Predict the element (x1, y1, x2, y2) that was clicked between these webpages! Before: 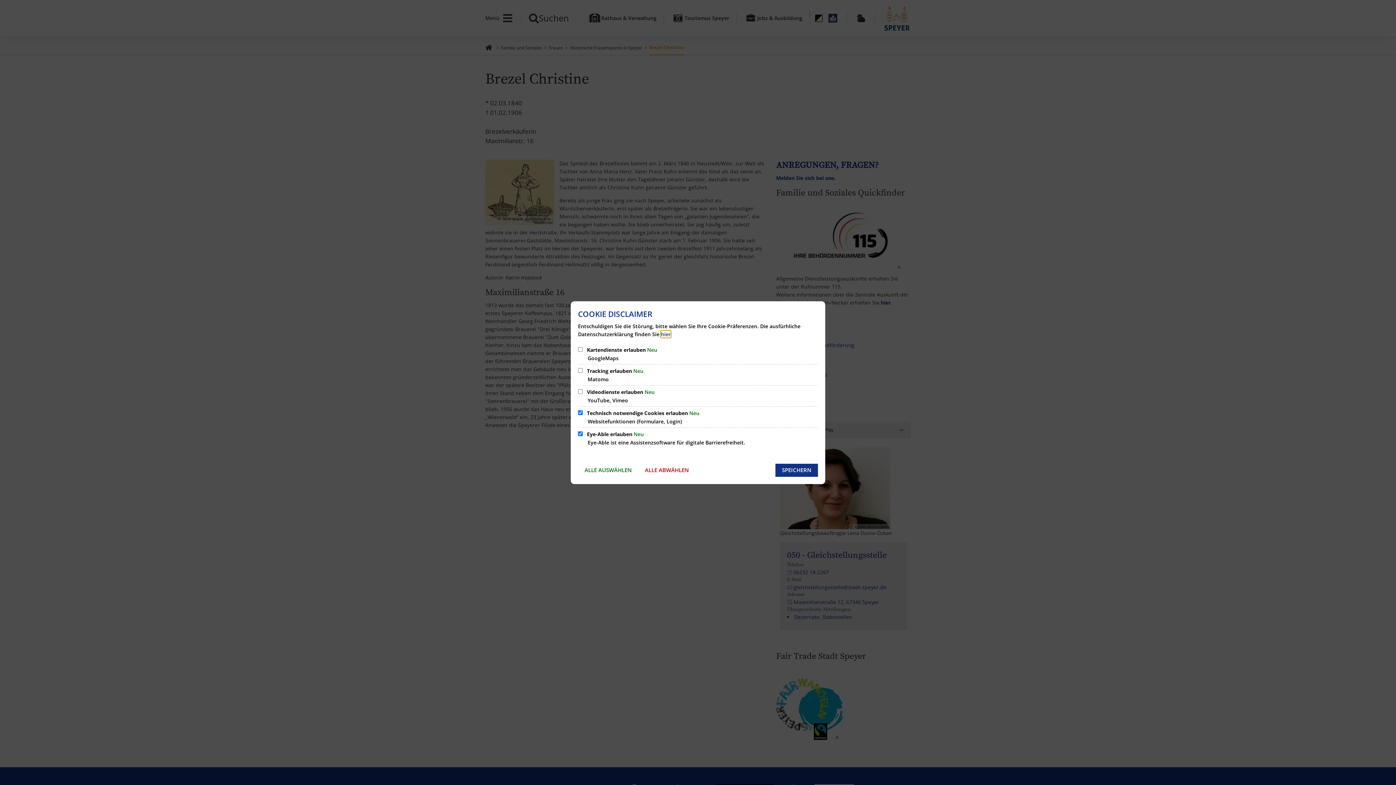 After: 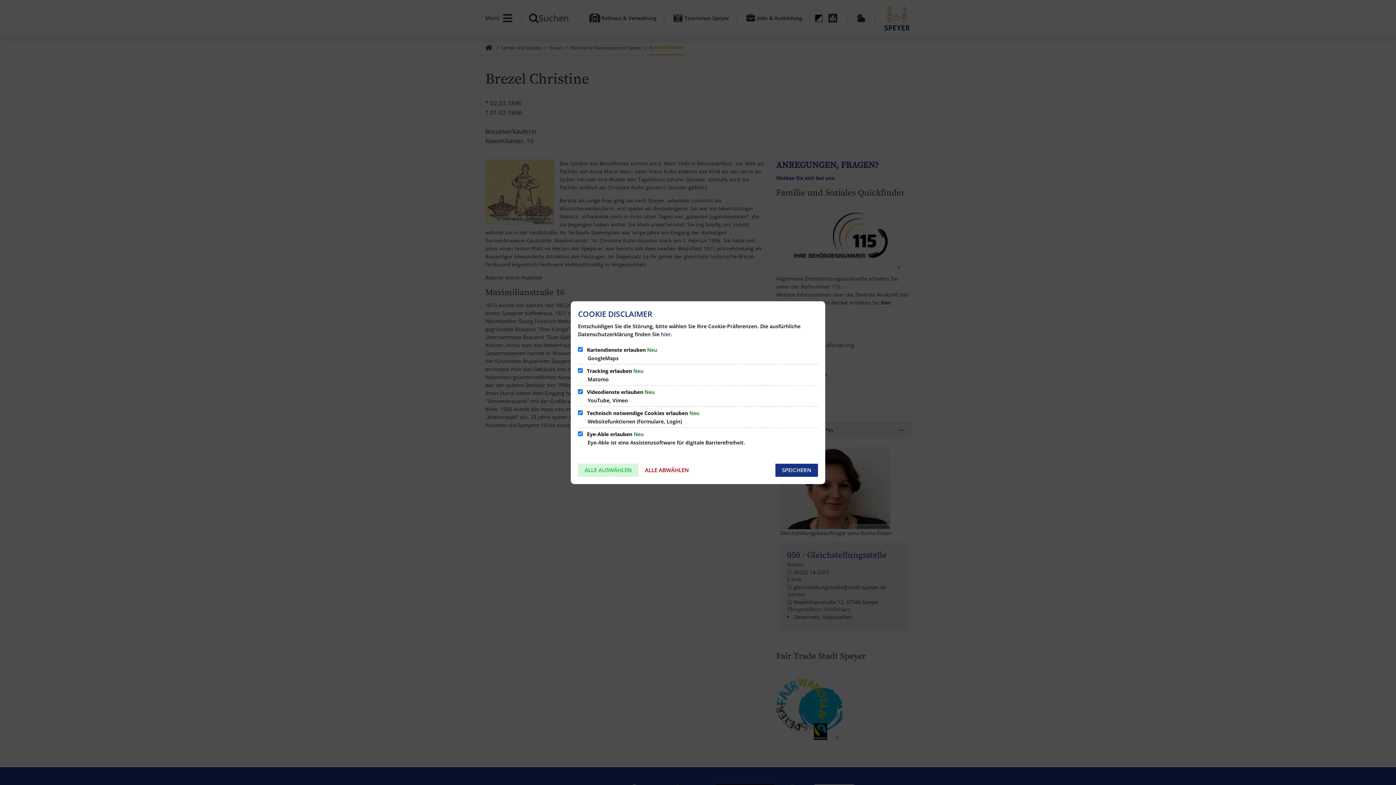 Action: bbox: (578, 463, 638, 476) label: ALLE AUSWÄHLEN